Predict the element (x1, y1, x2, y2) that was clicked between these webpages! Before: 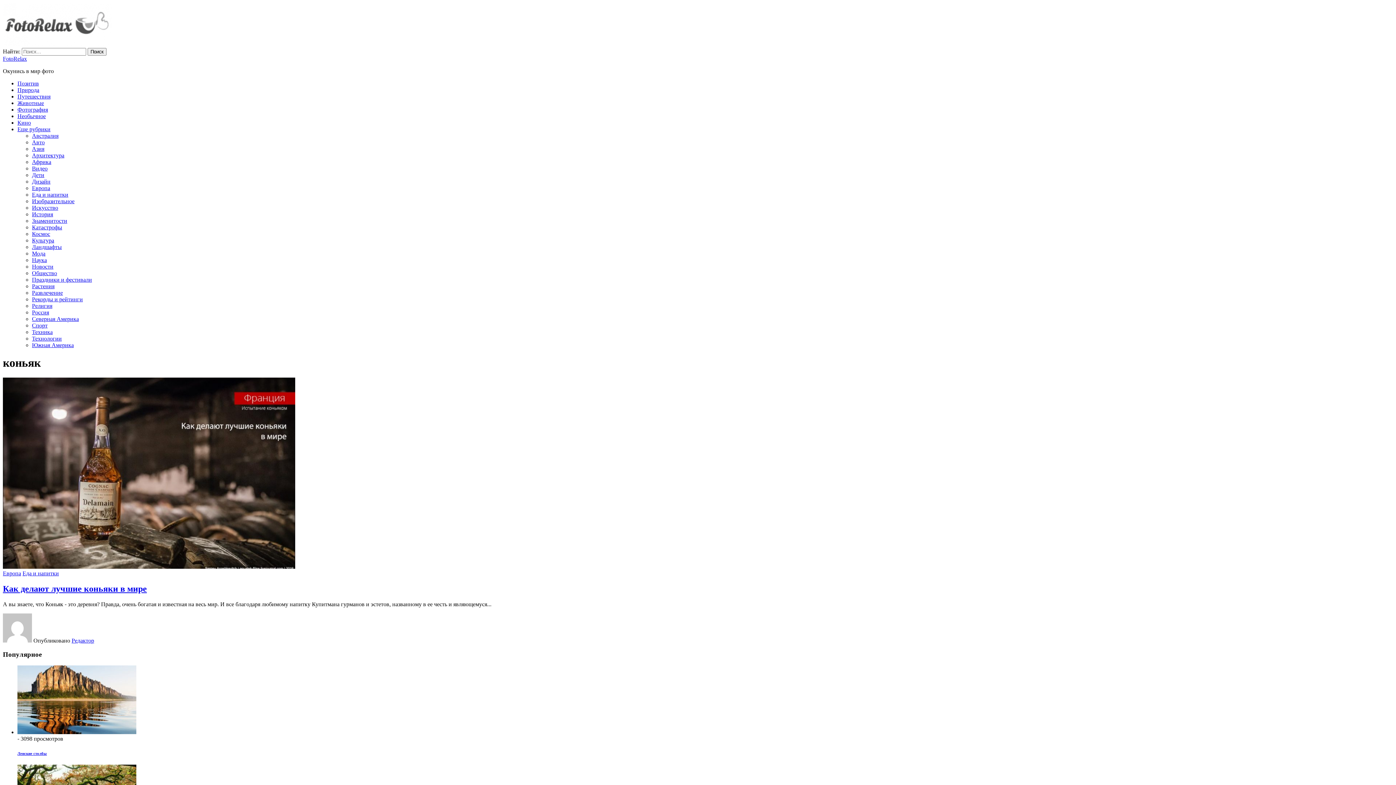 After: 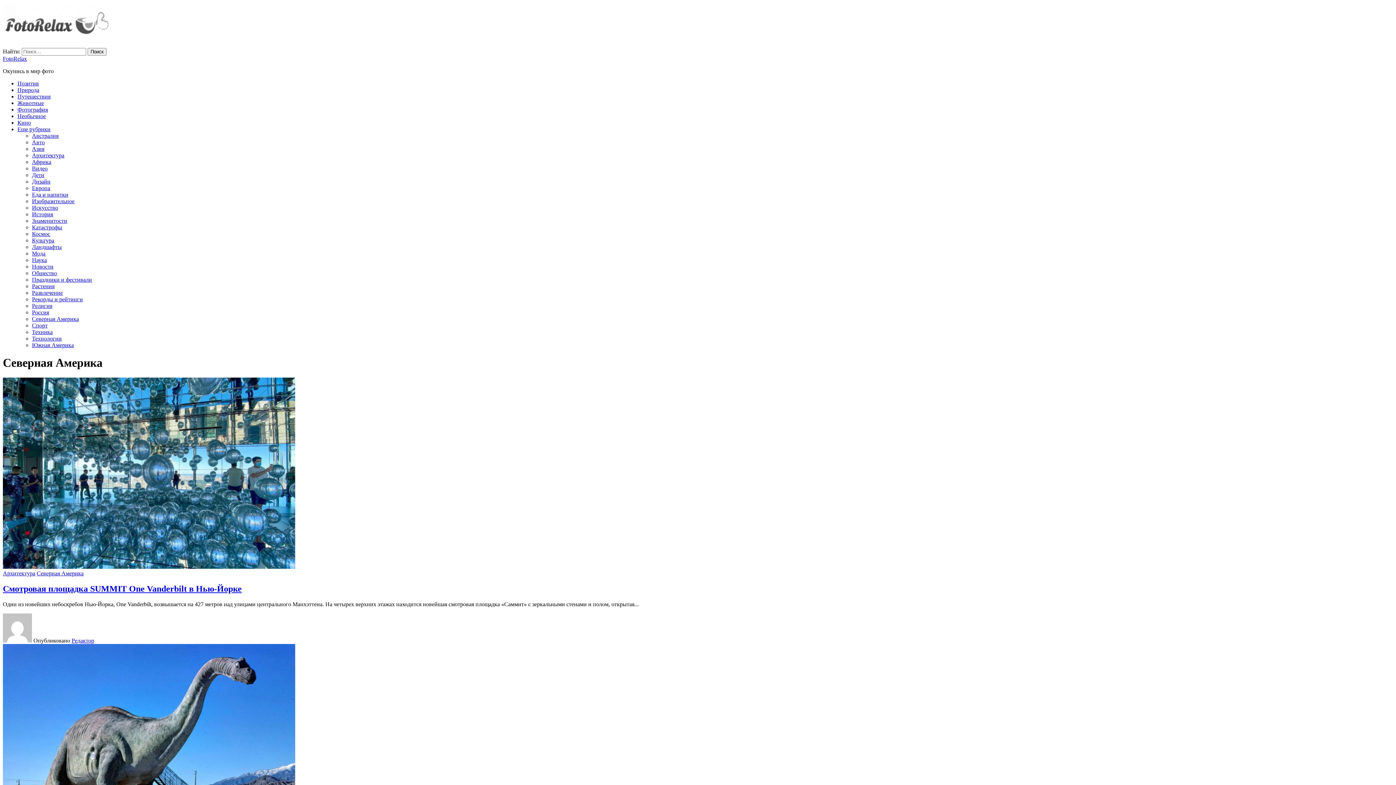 Action: bbox: (32, 316, 78, 322) label: Северная Америка